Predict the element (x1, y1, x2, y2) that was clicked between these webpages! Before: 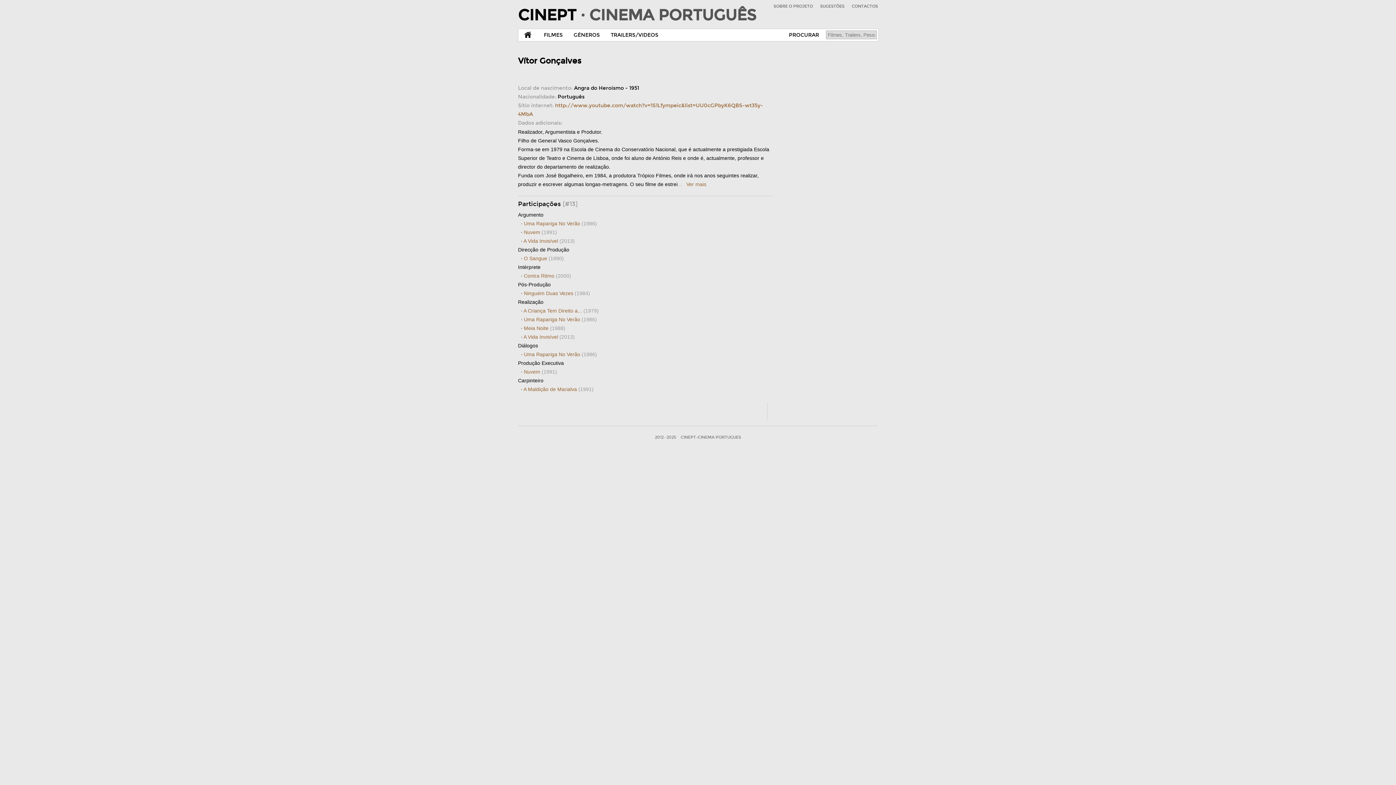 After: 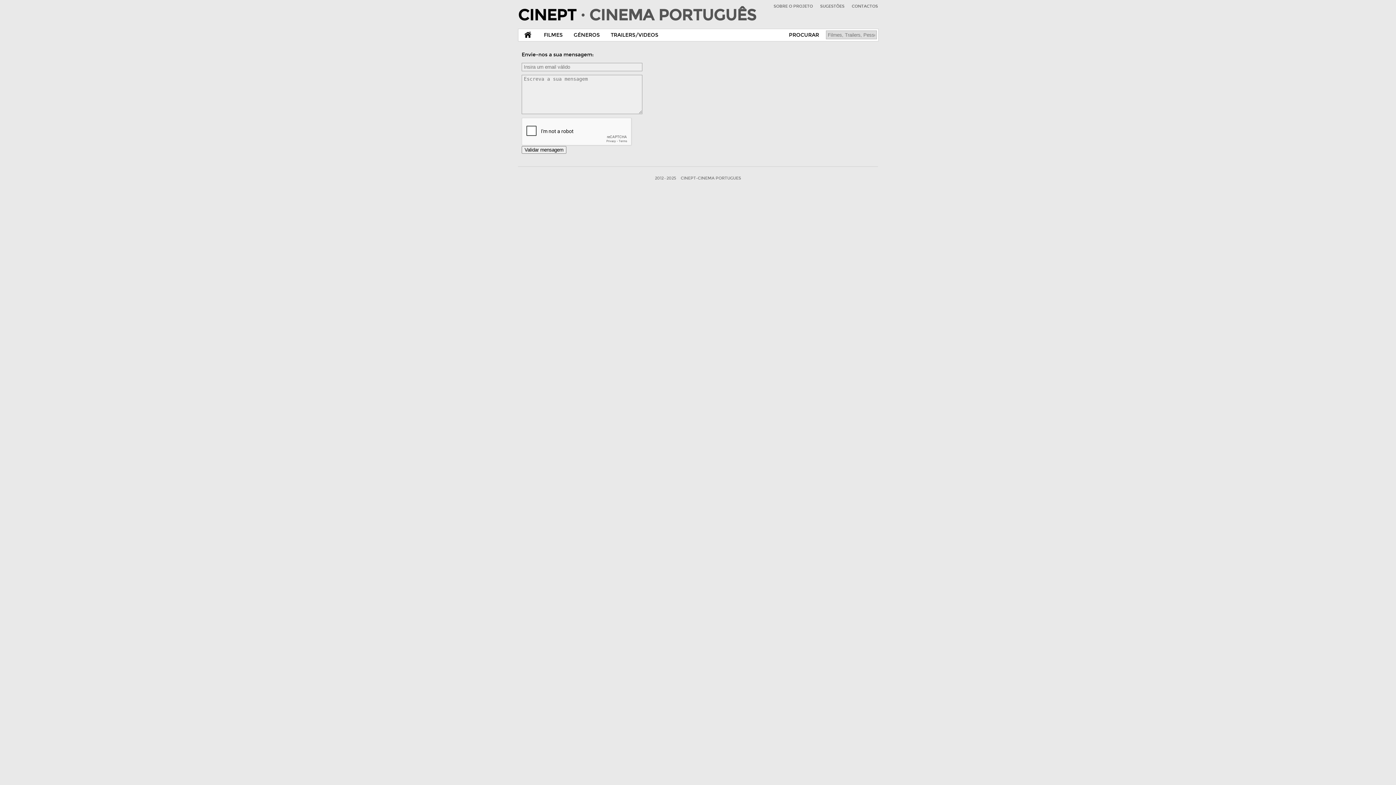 Action: bbox: (852, 4, 878, 8) label: CONTACTOS